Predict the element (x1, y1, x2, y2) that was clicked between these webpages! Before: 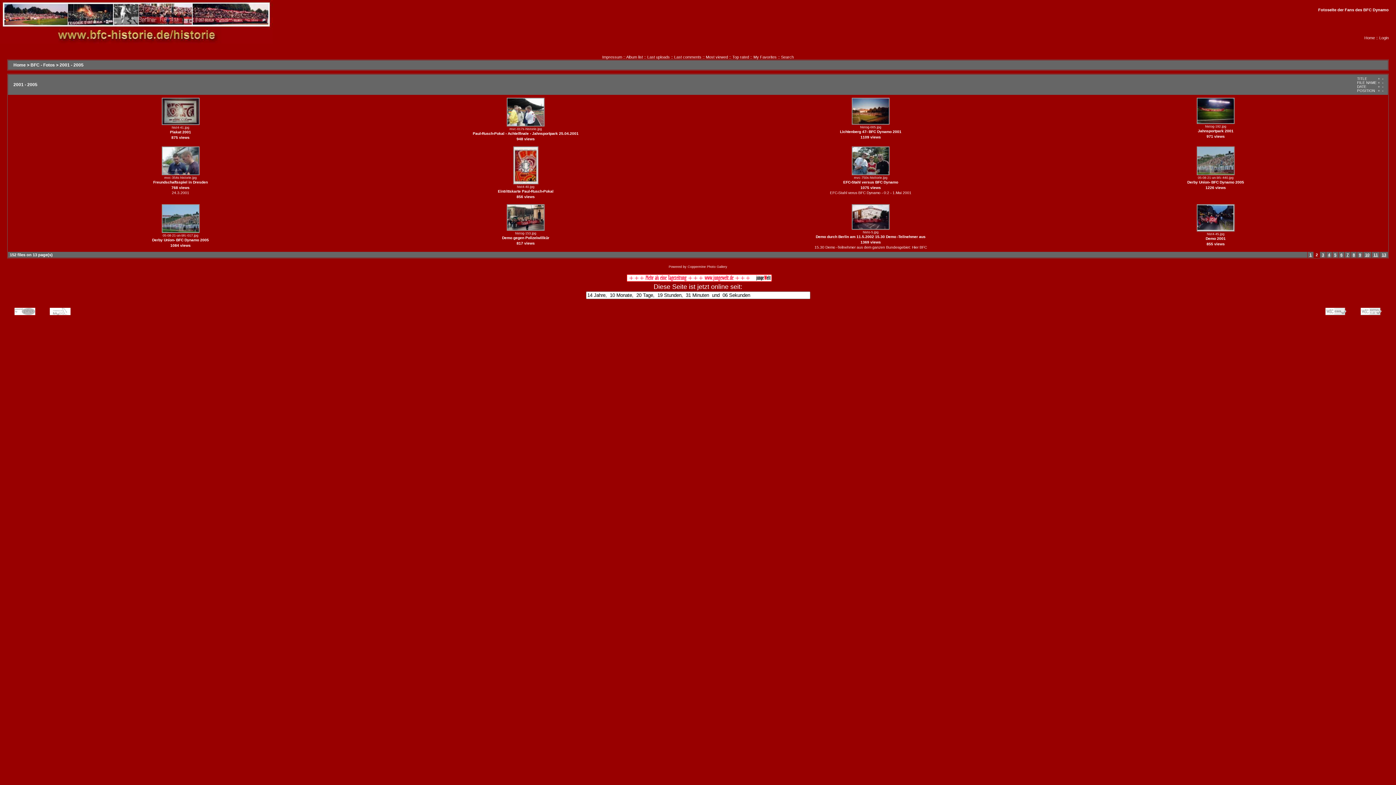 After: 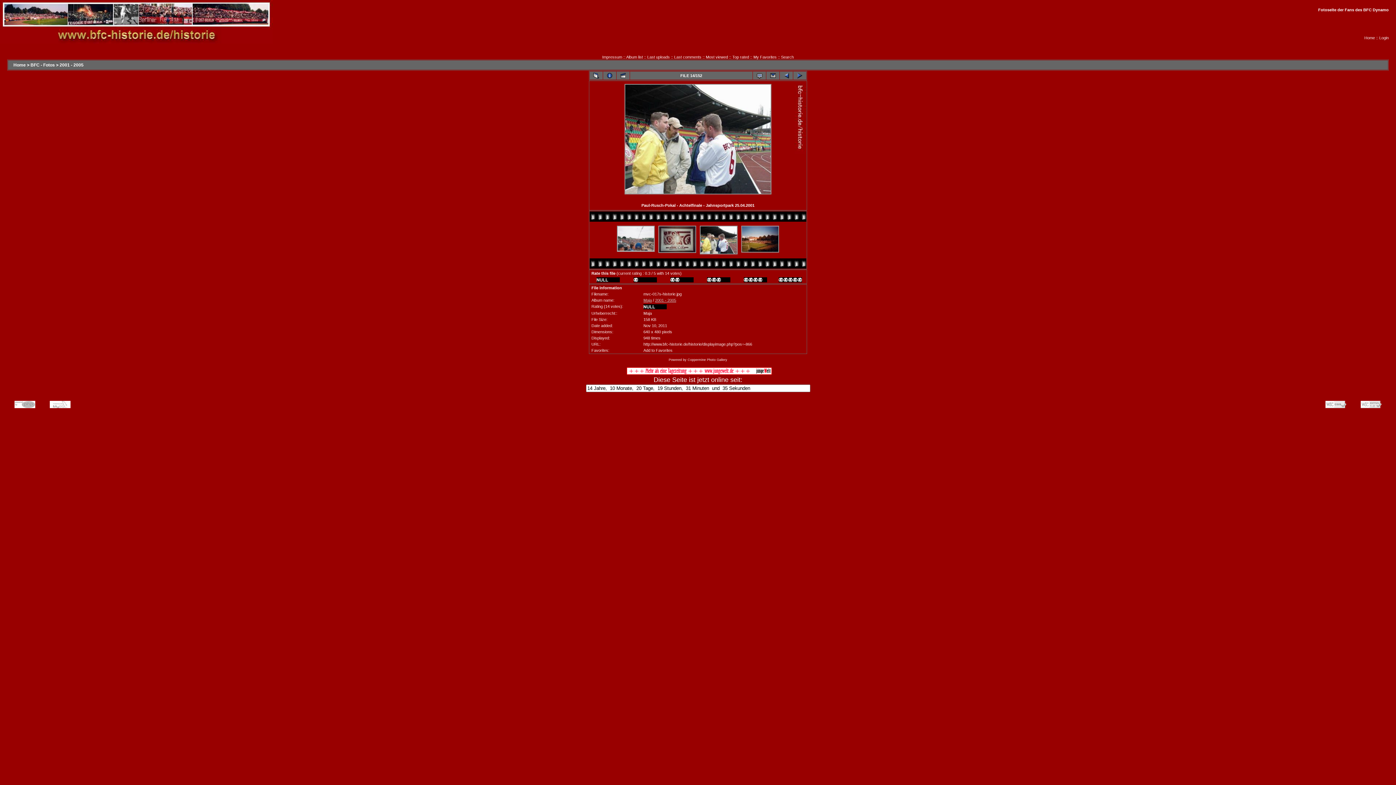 Action: label: 
 bbox: (506, 123, 545, 128)